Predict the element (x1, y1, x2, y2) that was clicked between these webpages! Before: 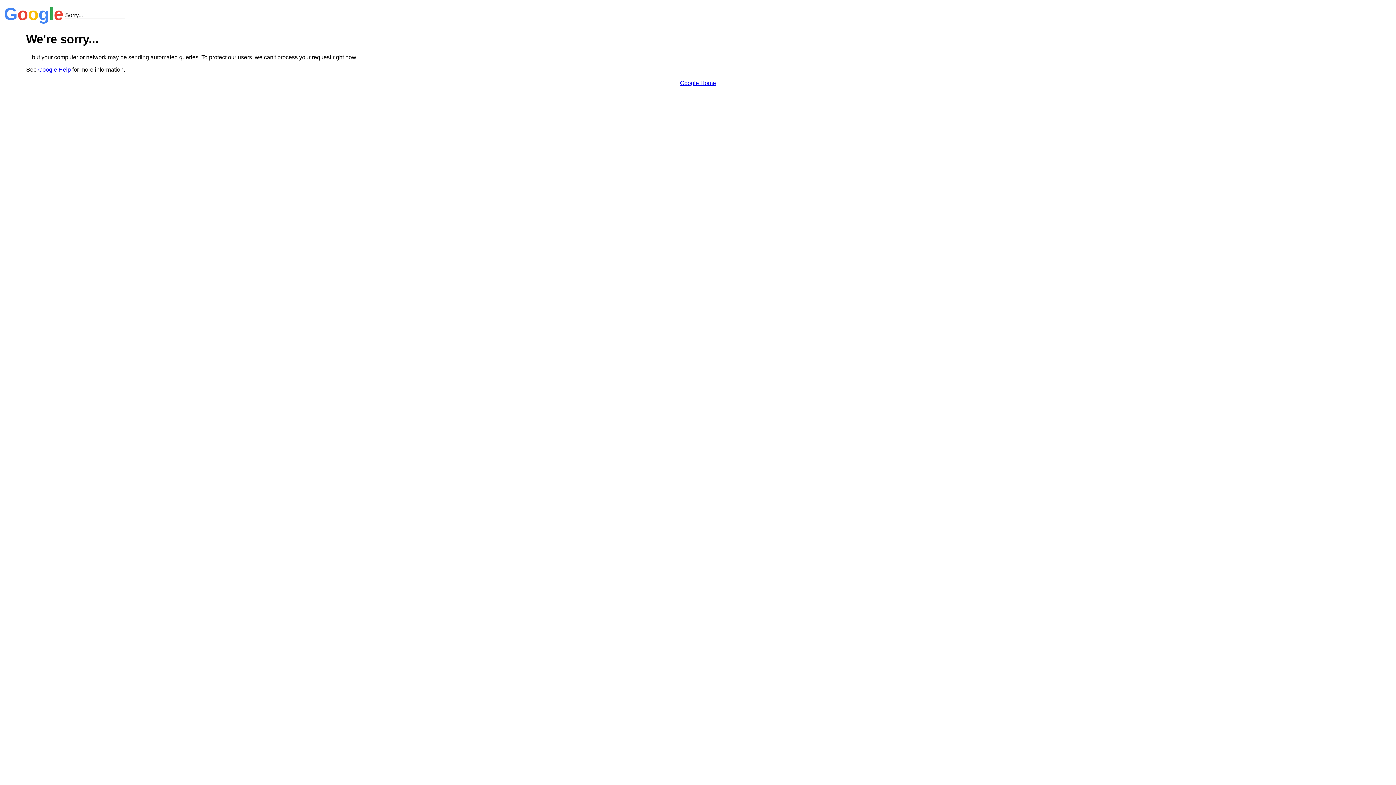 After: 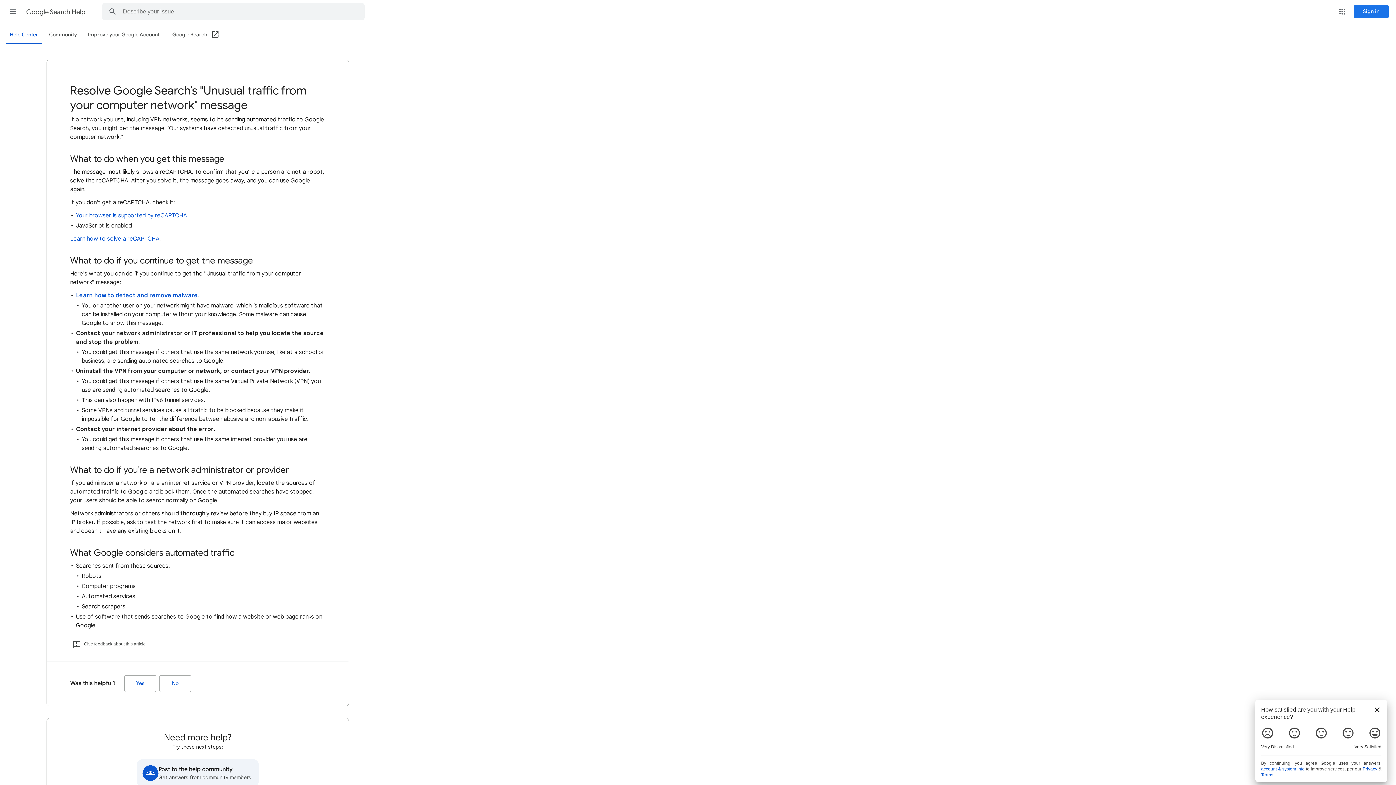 Action: bbox: (38, 66, 70, 72) label: Google Help